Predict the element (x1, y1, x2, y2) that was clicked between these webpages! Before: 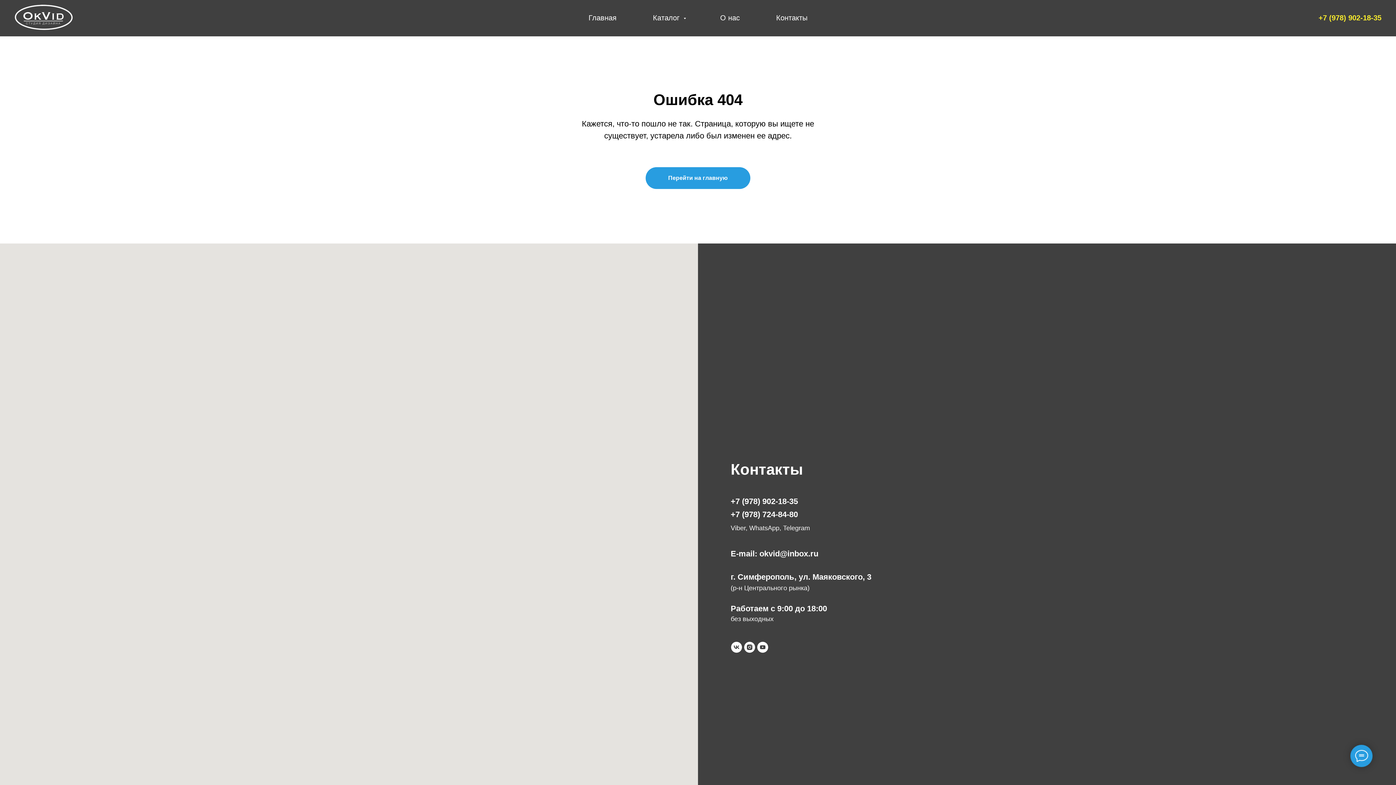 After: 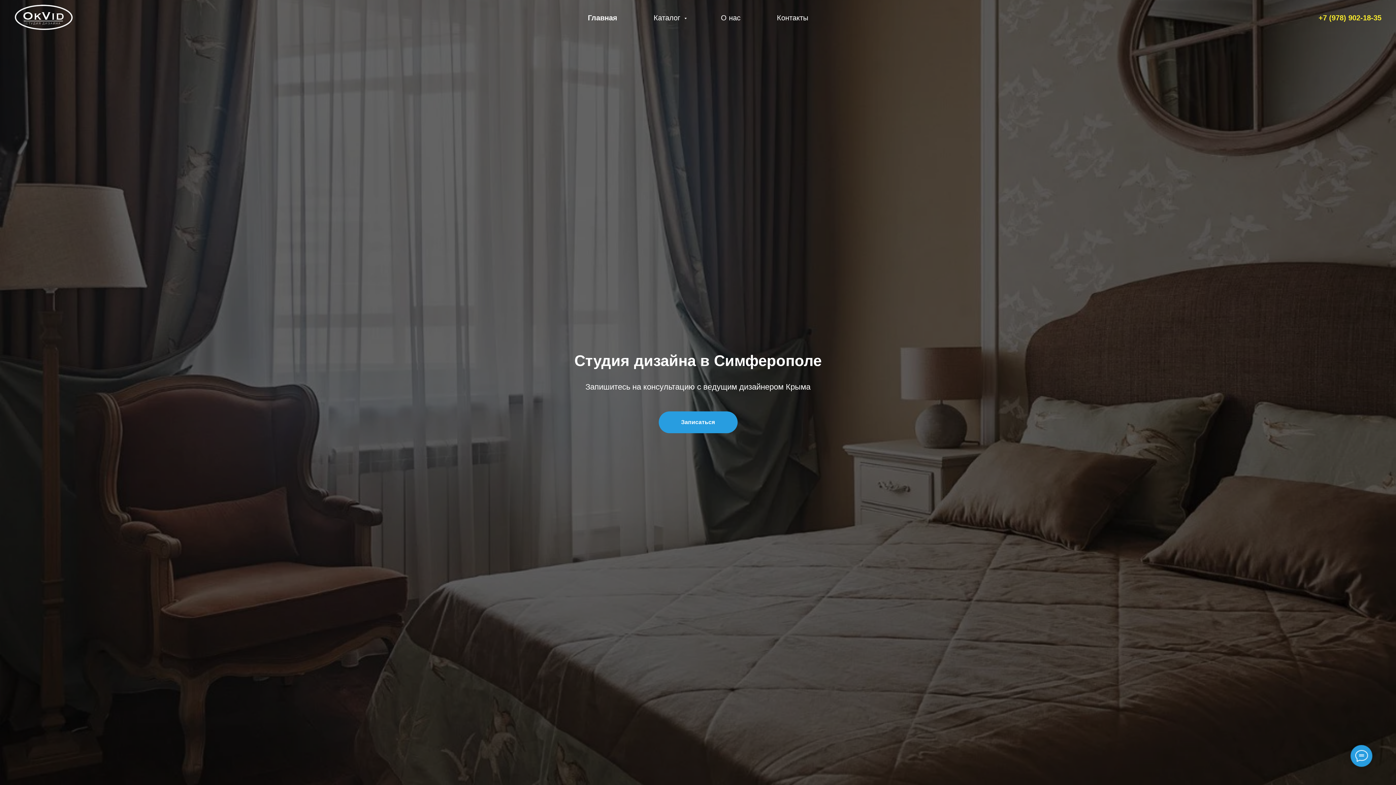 Action: bbox: (588, 13, 616, 21) label: Главная